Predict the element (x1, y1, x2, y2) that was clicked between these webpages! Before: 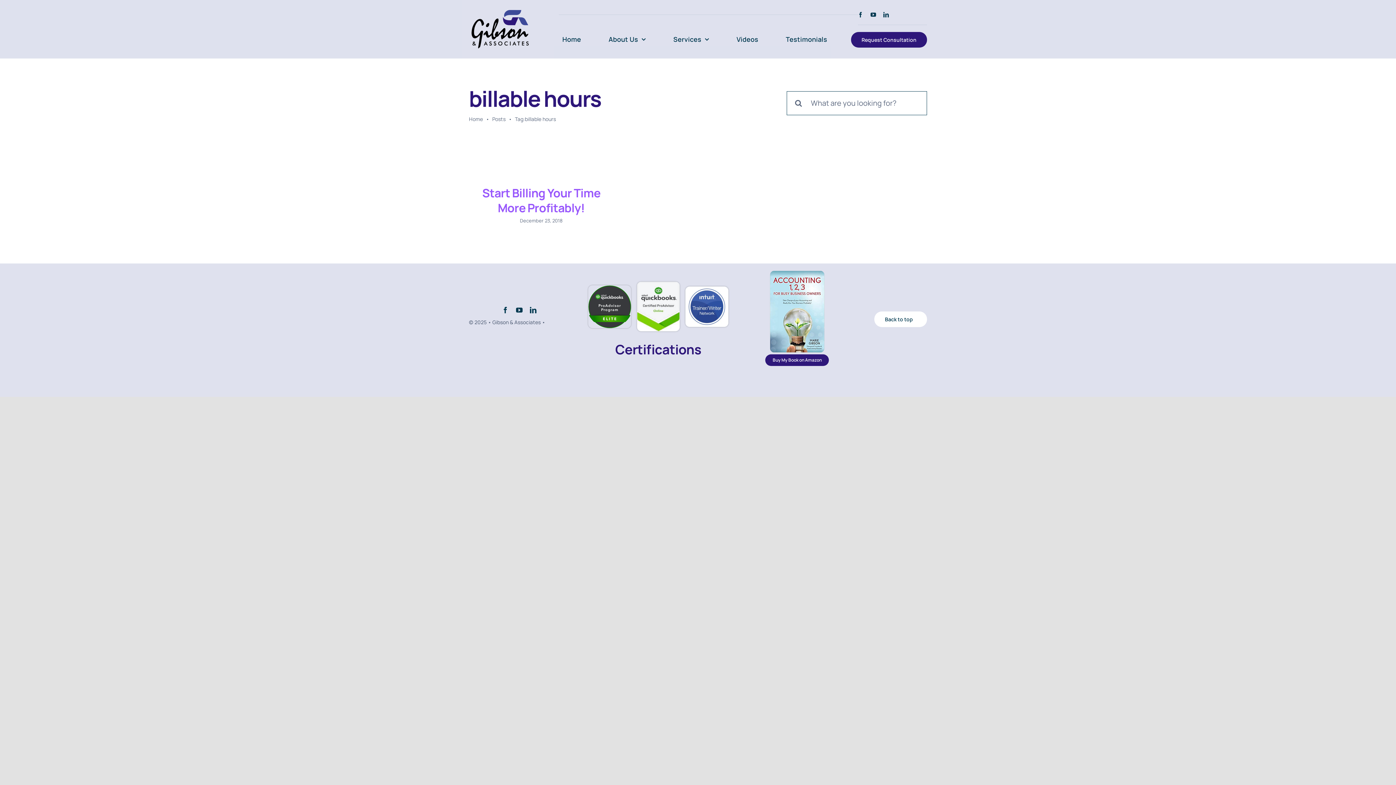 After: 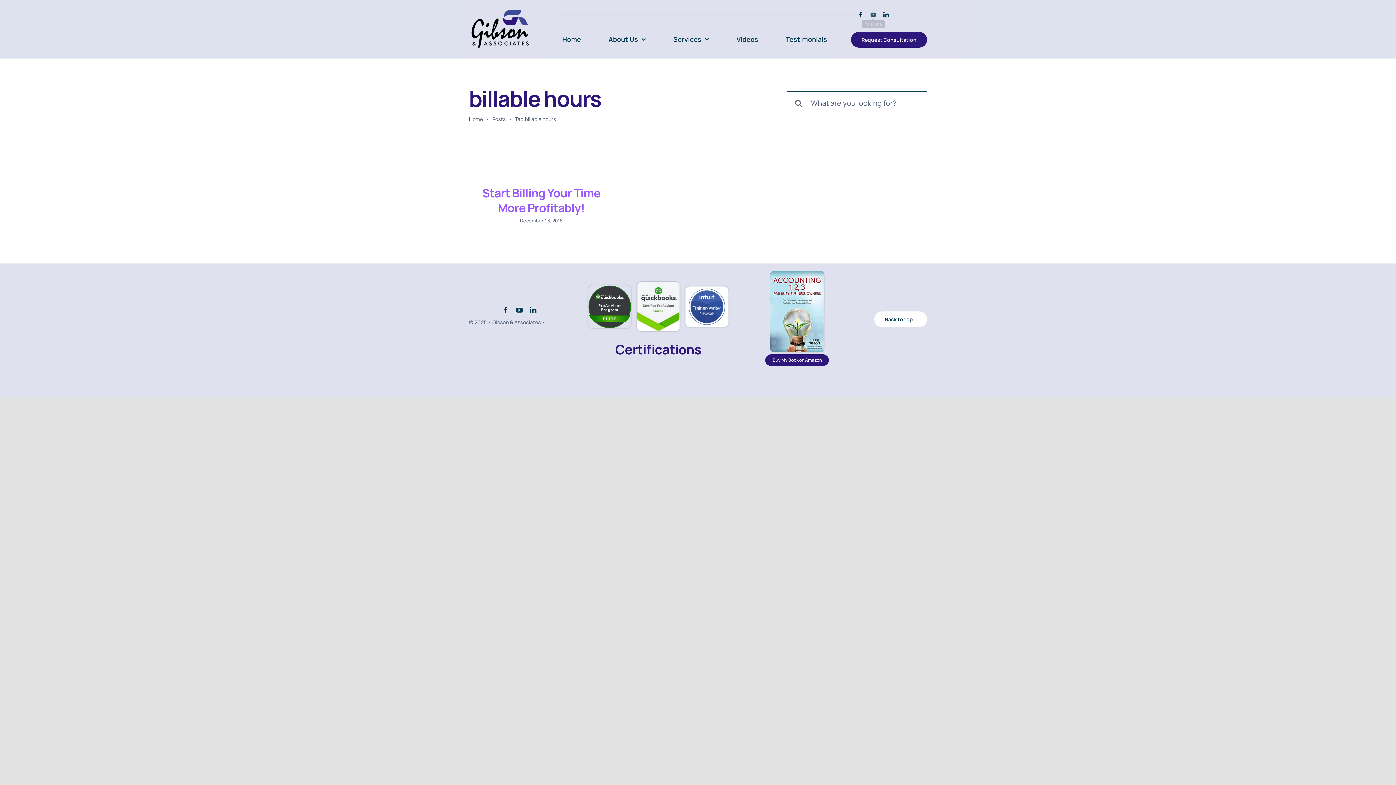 Action: label: youtube bbox: (870, 12, 876, 17)